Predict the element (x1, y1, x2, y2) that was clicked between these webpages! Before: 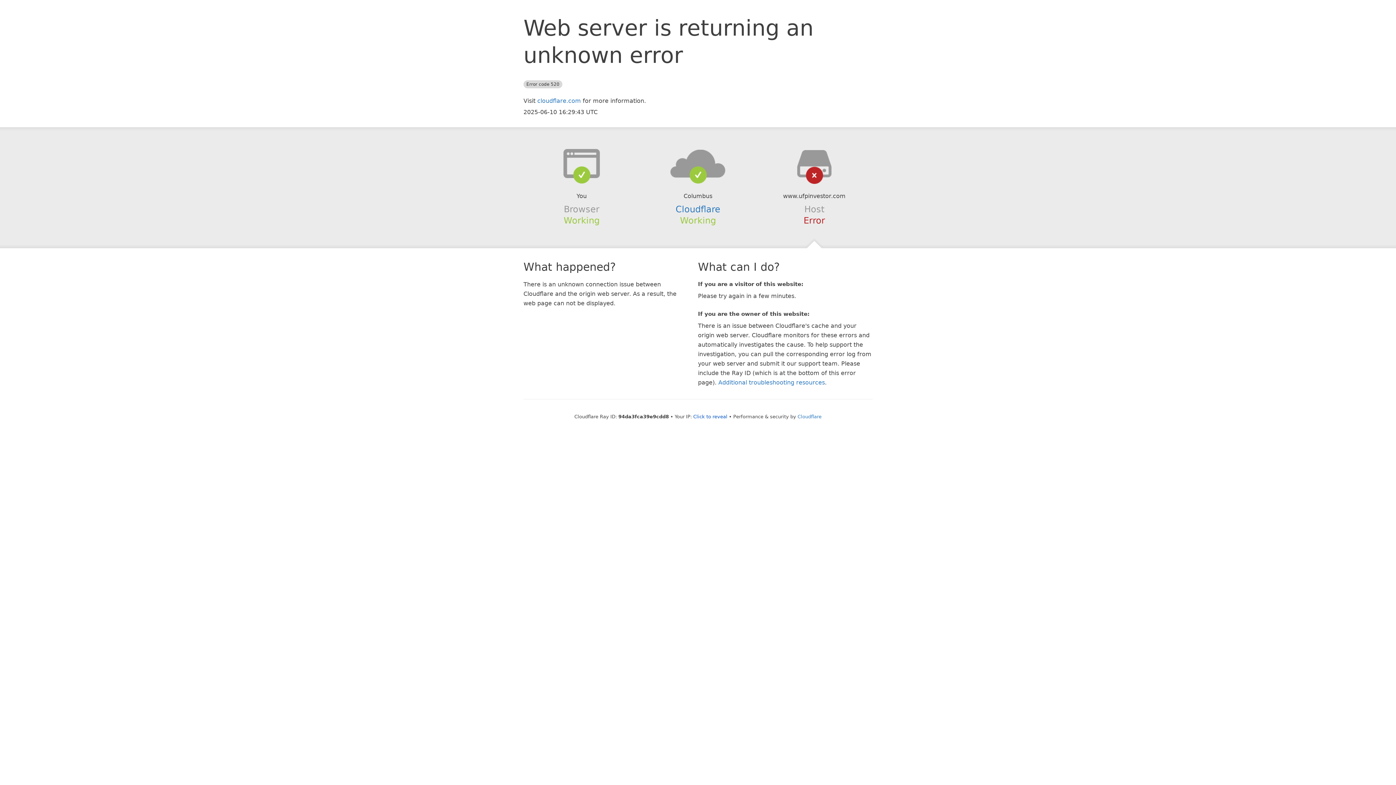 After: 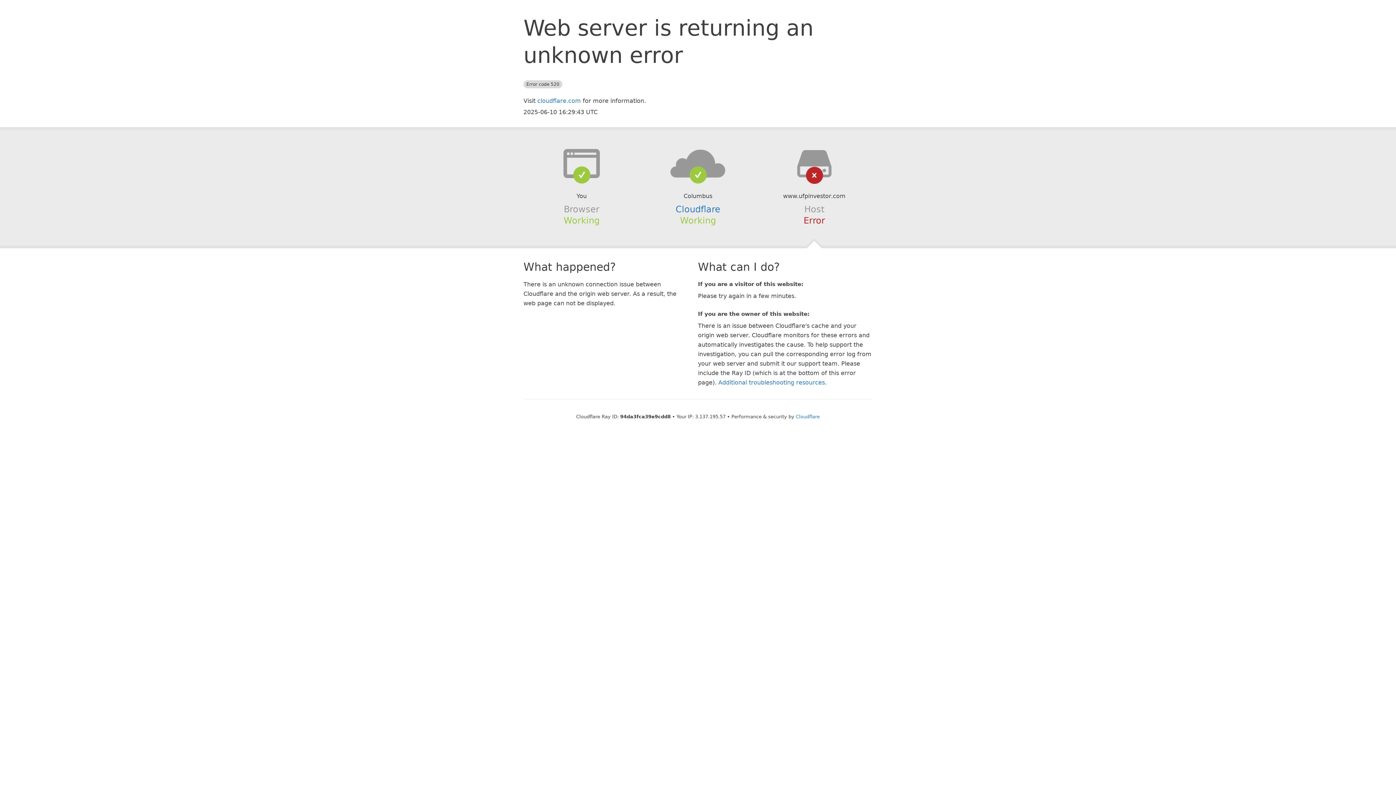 Action: label: Click to reveal bbox: (693, 414, 727, 419)